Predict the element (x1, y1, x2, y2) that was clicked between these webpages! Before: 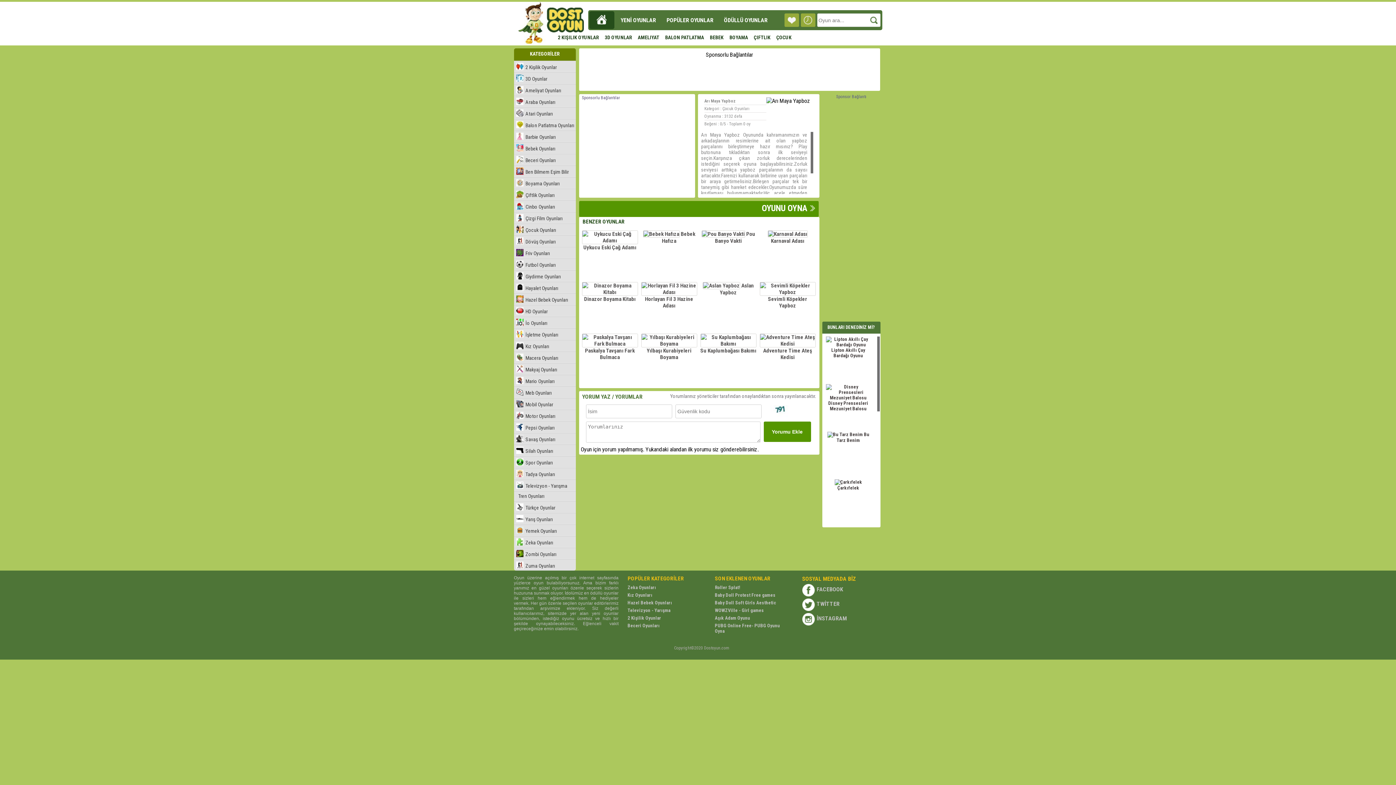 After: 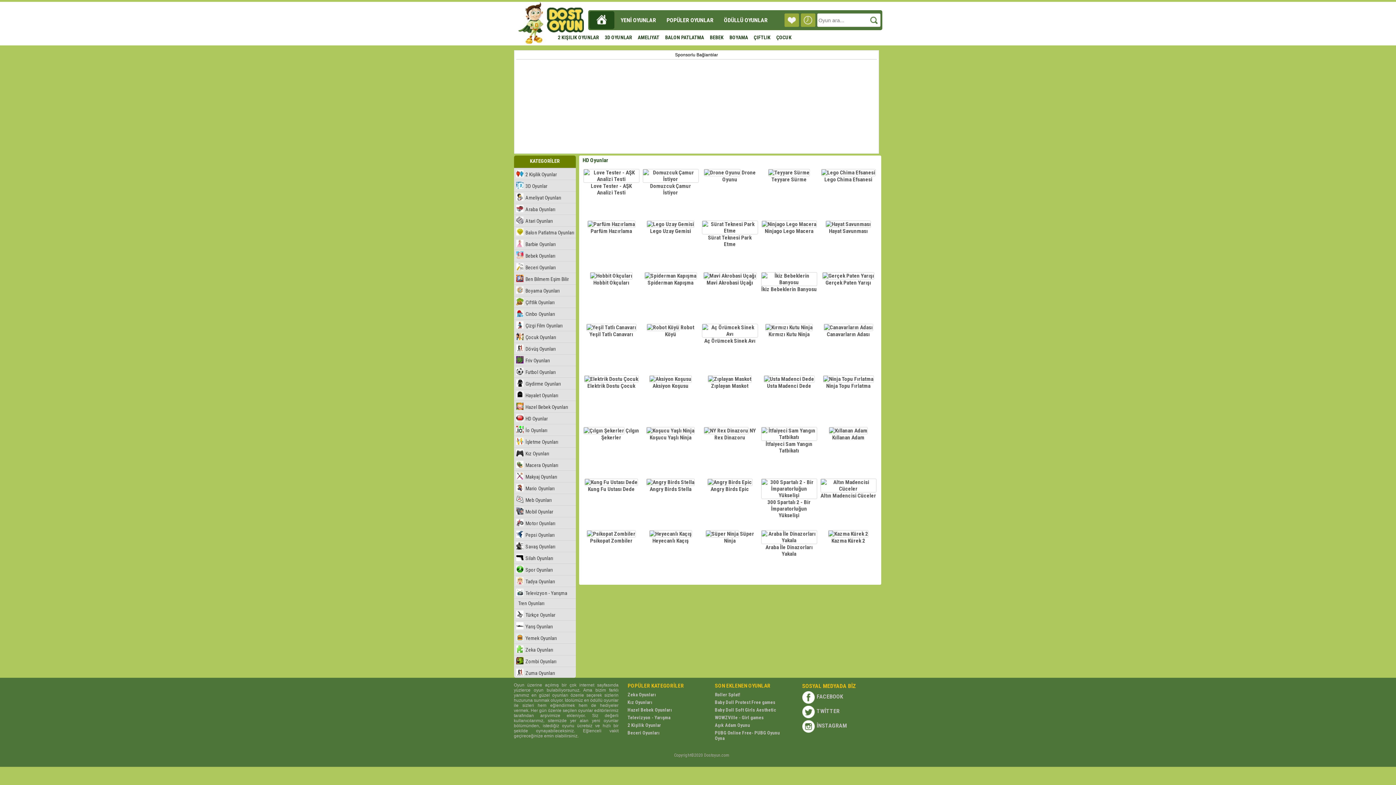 Action: bbox: (514, 305, 575, 316) label: HD Oyunlar